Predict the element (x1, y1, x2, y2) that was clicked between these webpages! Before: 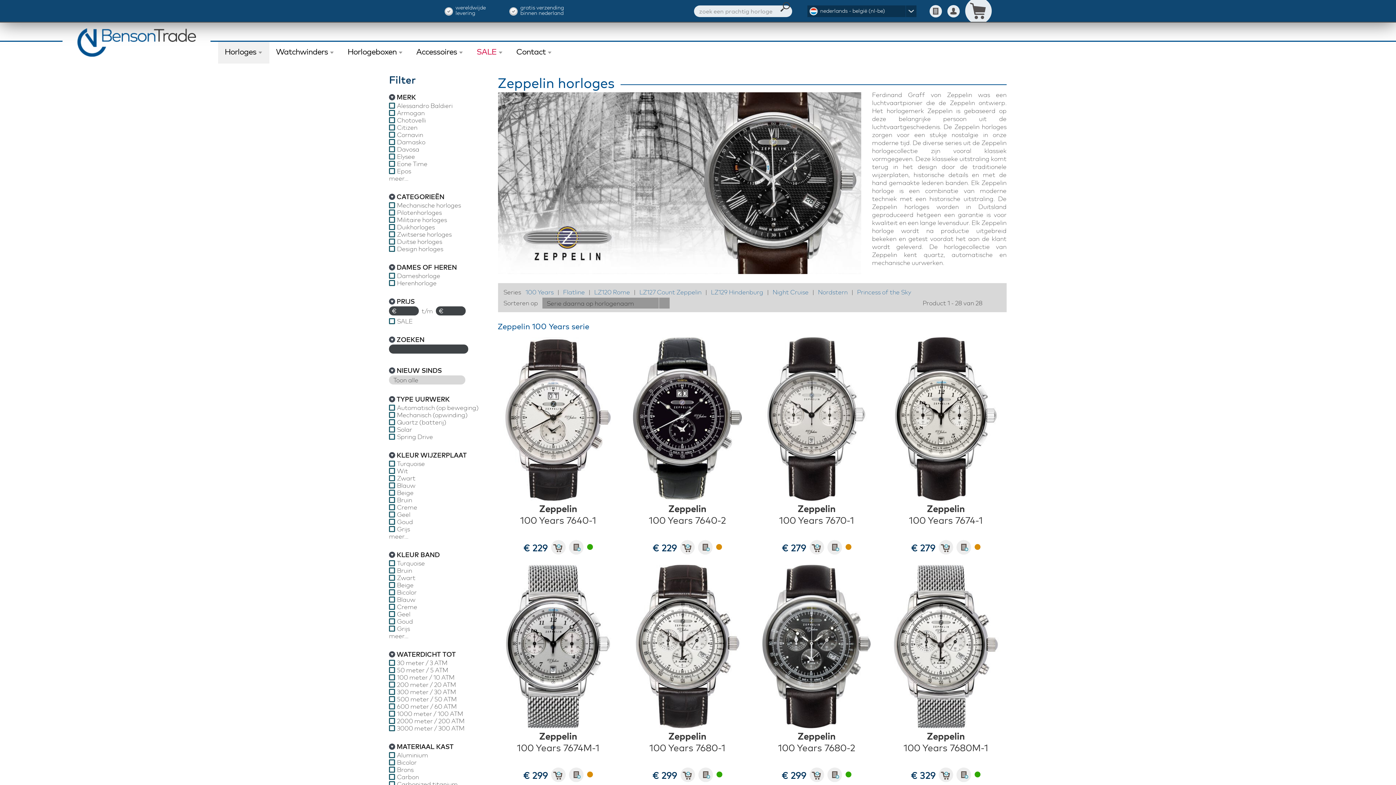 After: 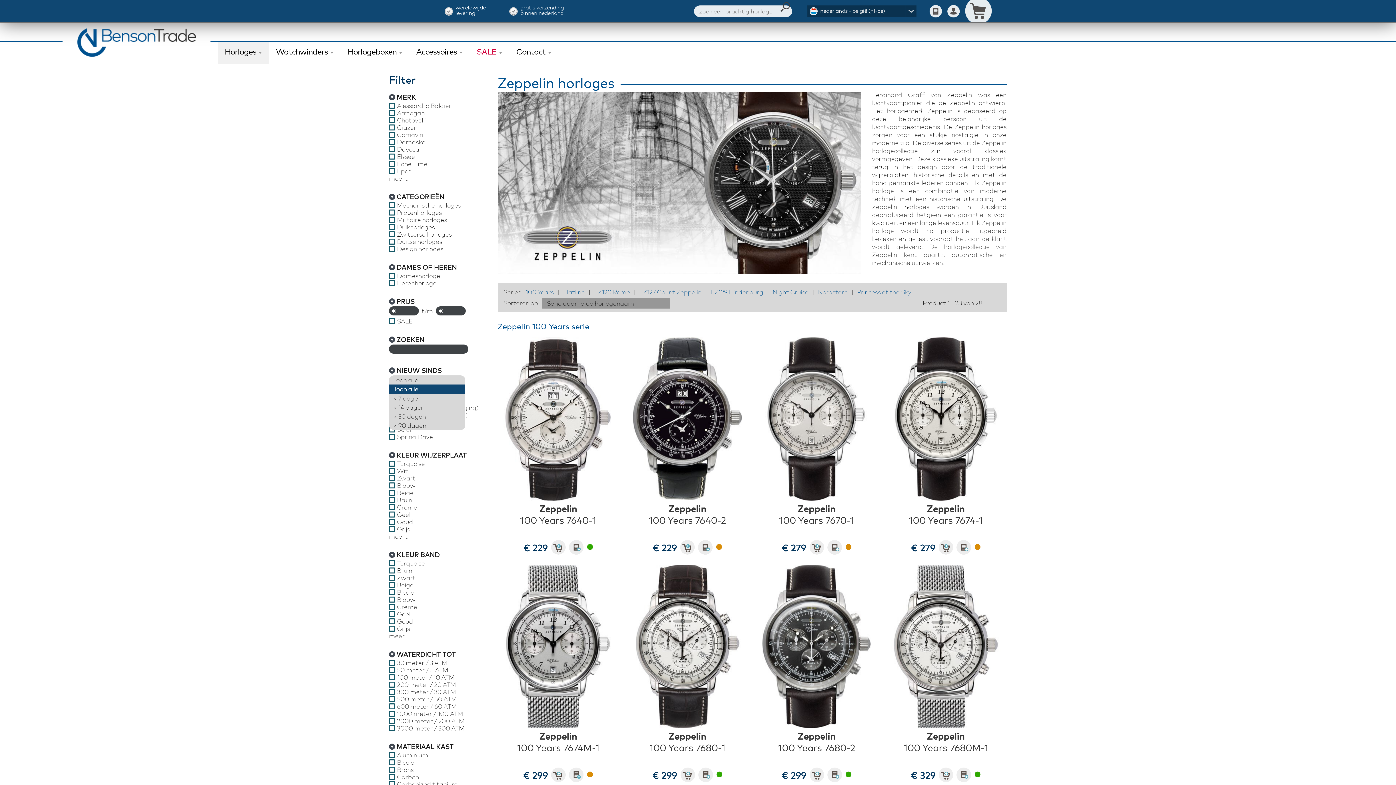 Action: label: Toon alle bbox: (389, 375, 465, 384)